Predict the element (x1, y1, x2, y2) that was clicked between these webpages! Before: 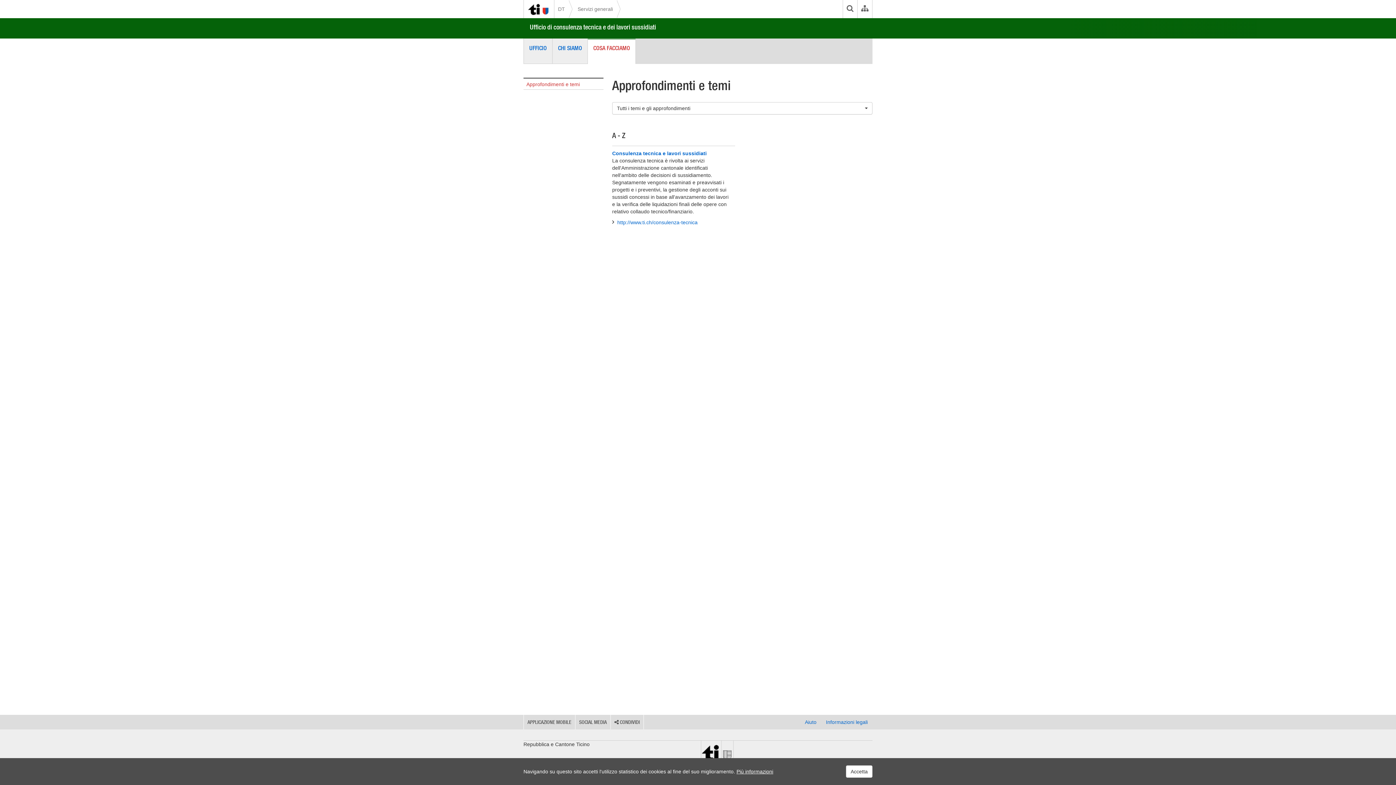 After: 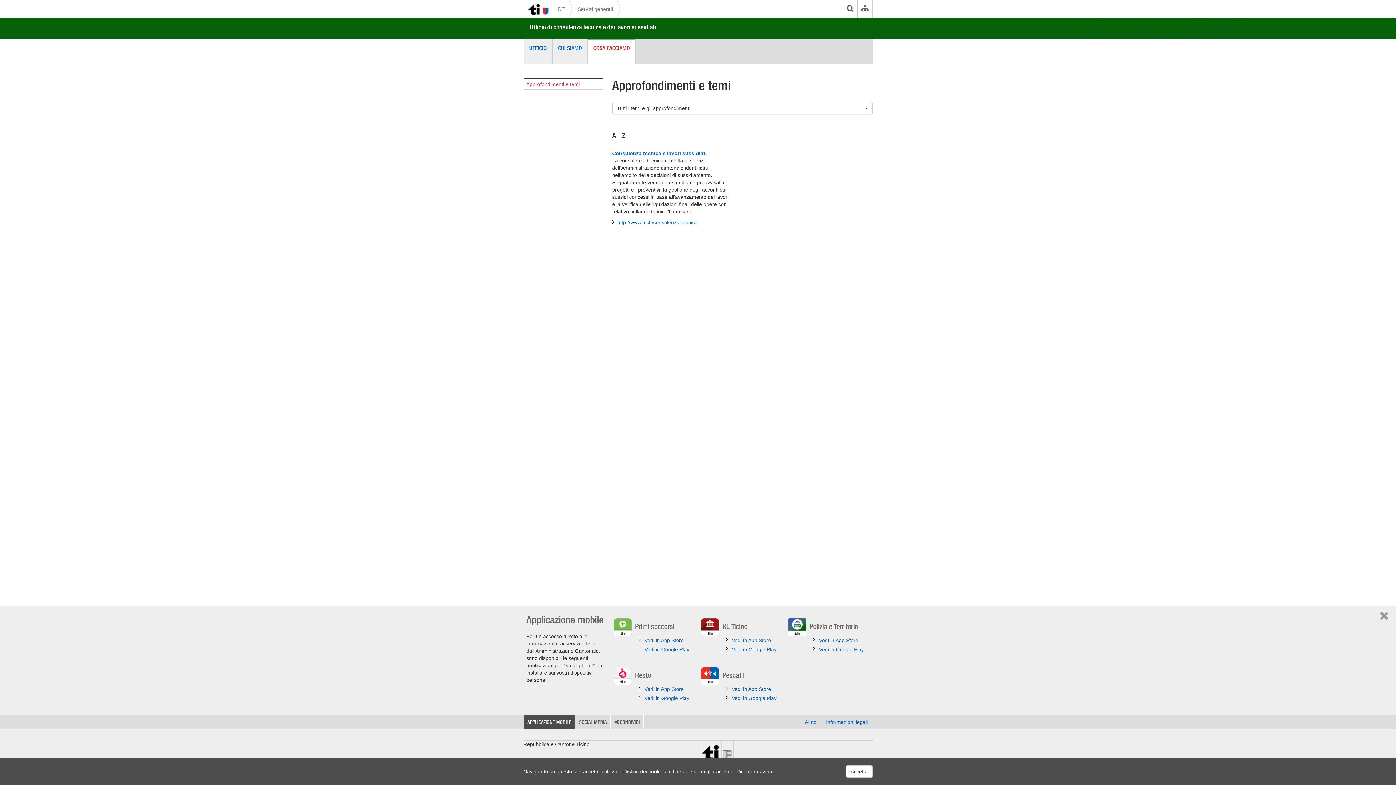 Action: bbox: (524, 715, 575, 729) label: APPLICAZIONE MOBILE